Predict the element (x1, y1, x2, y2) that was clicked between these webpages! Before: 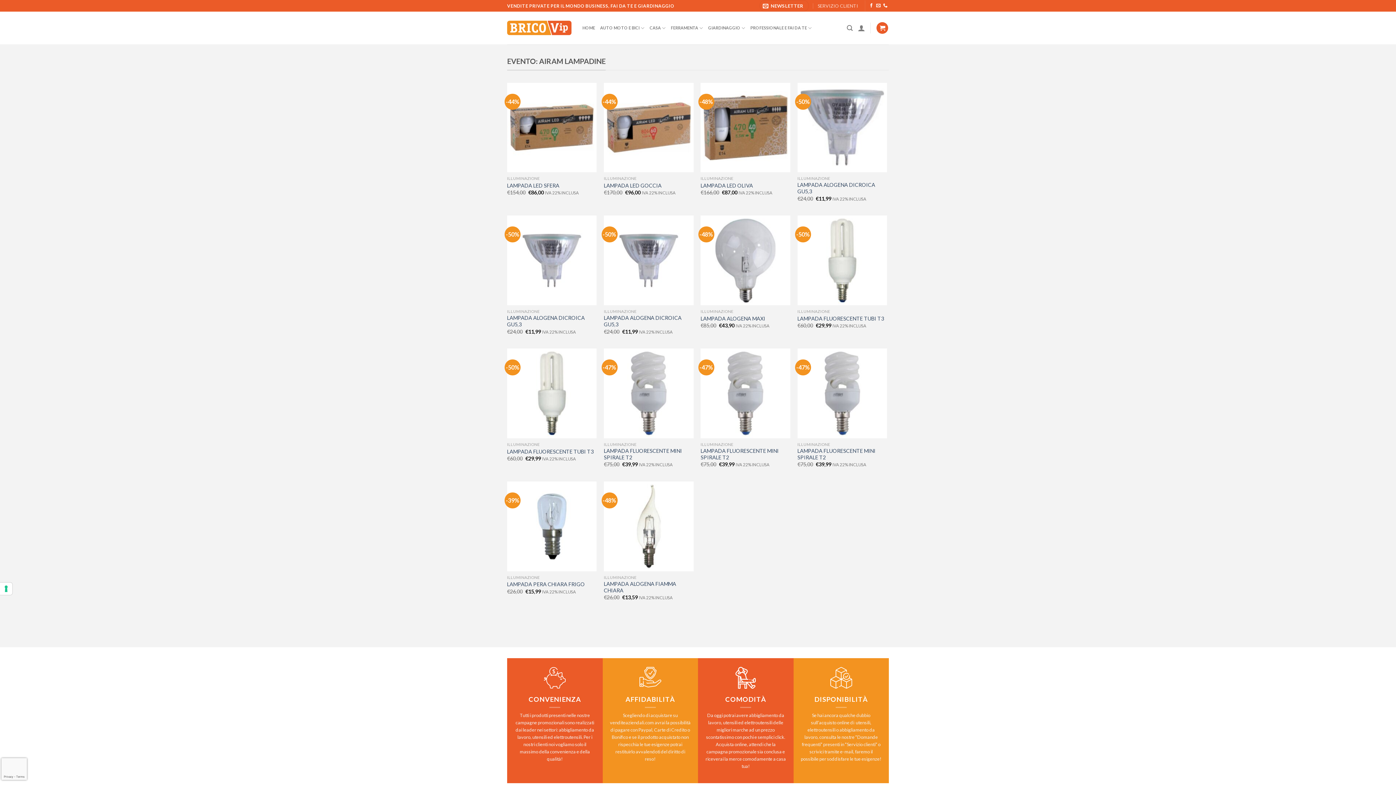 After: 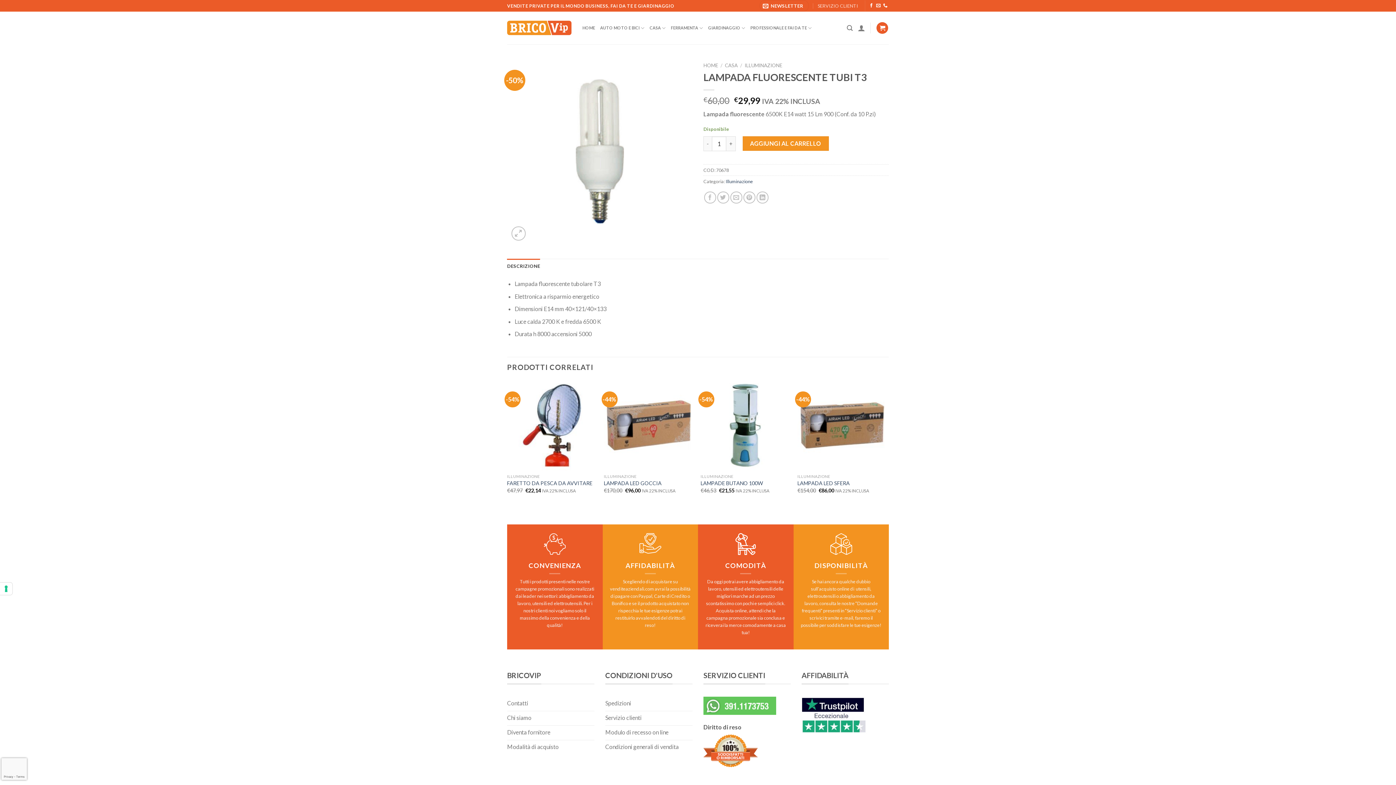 Action: label: LAMPADA FLUORESCENTE TUBI T3 bbox: (507, 448, 593, 455)